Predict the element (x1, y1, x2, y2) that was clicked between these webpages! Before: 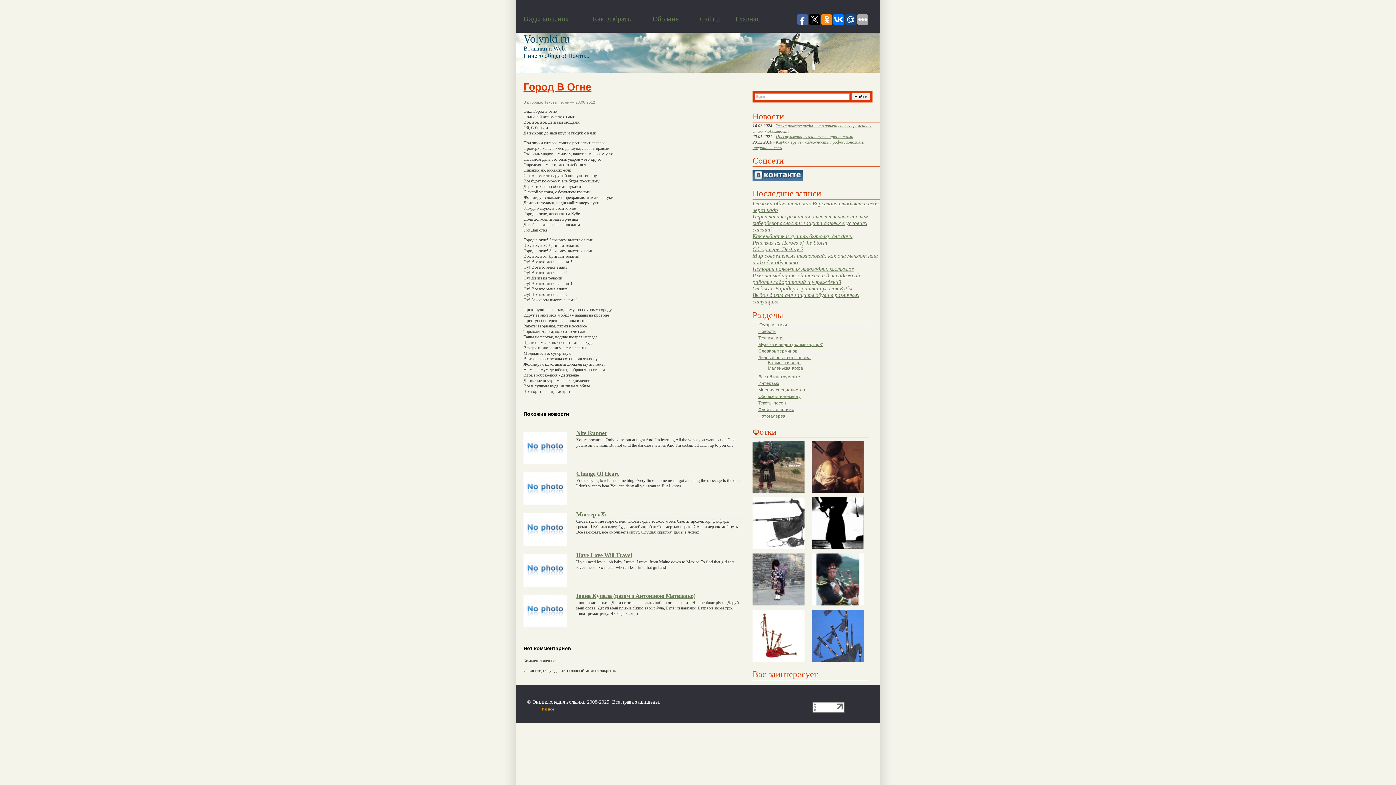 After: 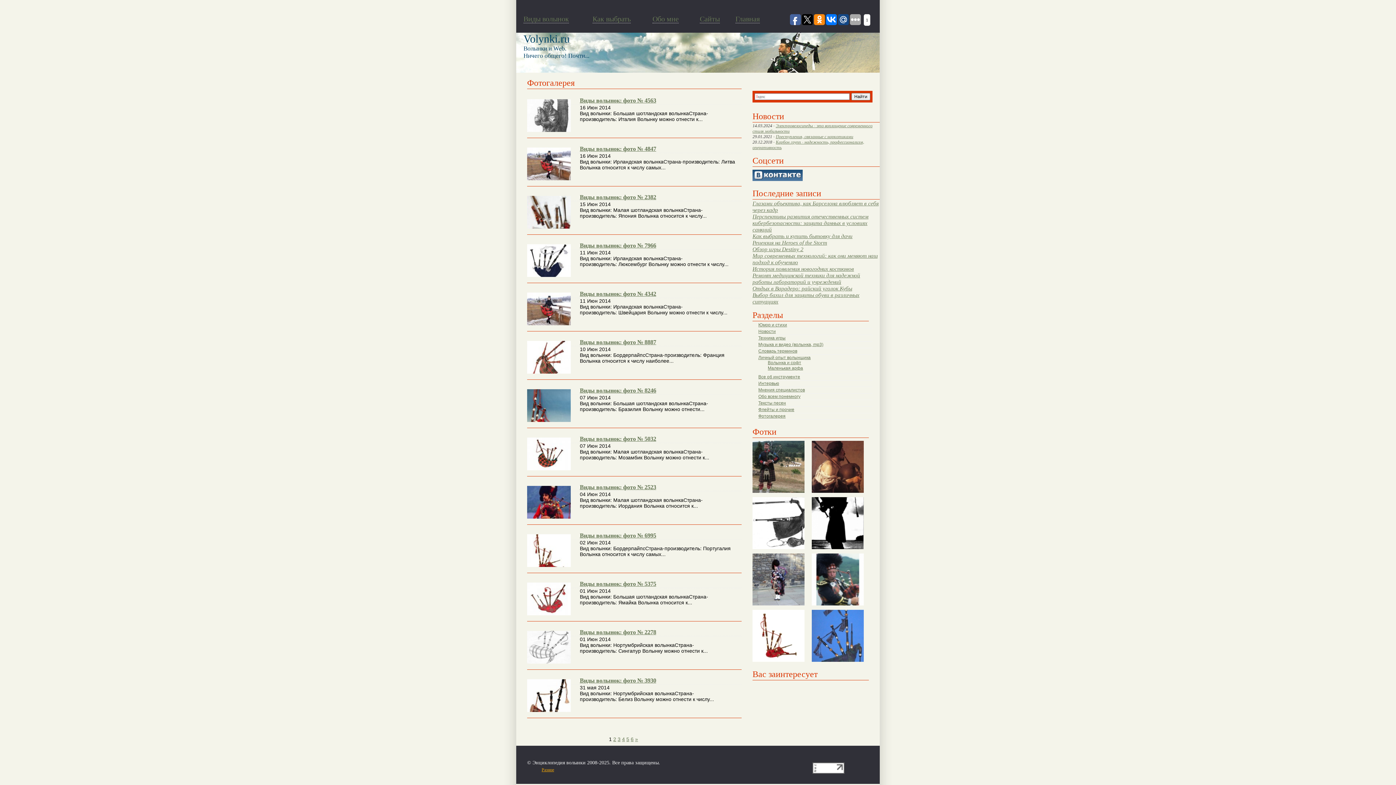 Action: label: Фотогалерея bbox: (758, 413, 785, 418)